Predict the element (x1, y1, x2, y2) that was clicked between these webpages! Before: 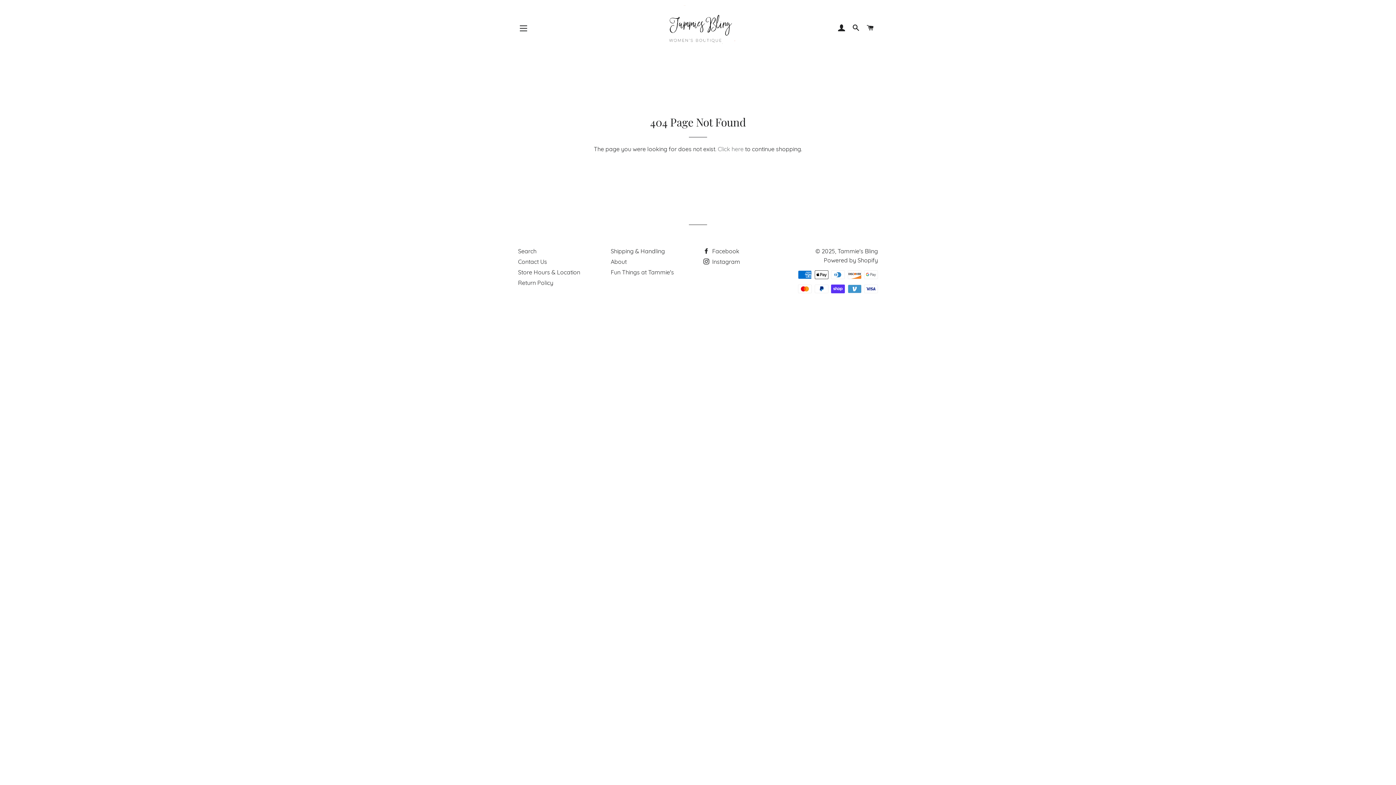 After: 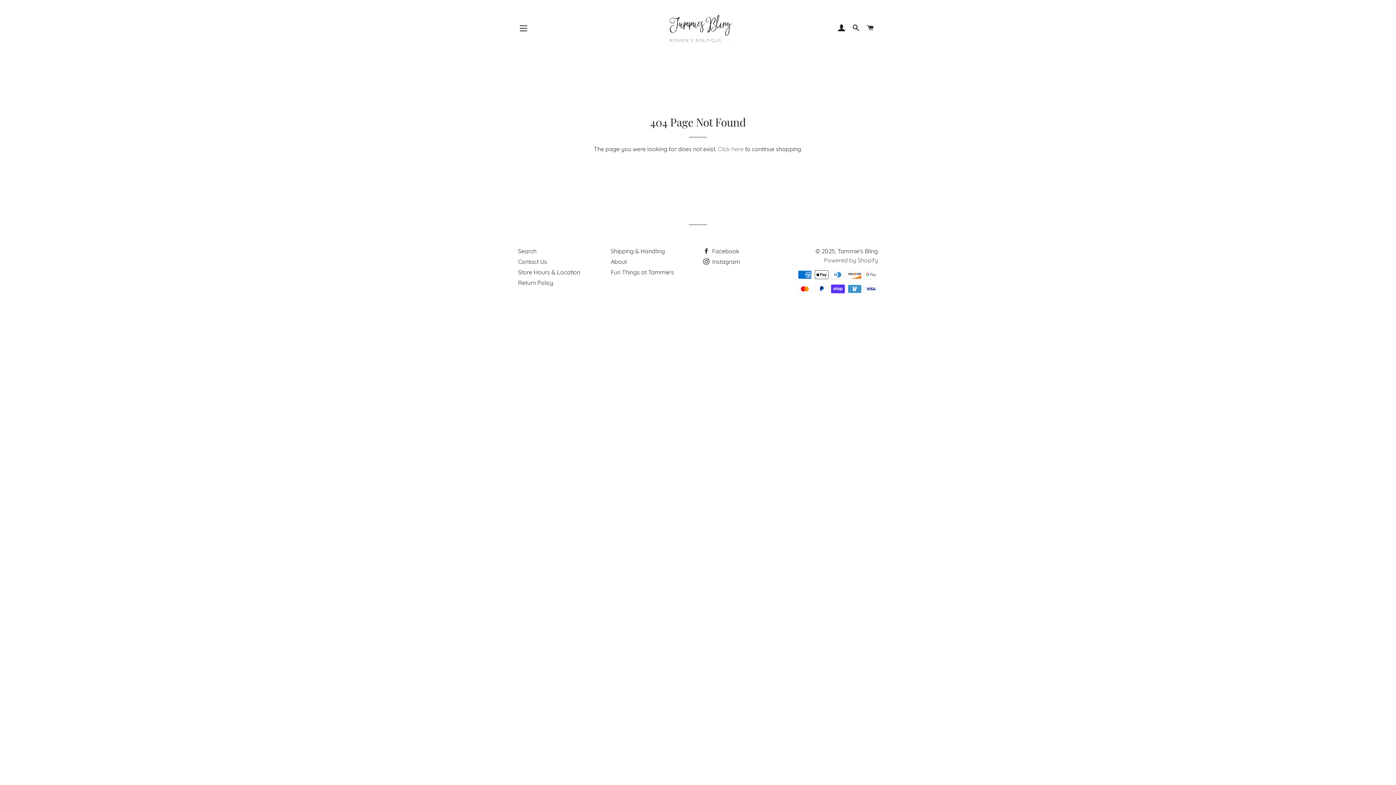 Action: bbox: (824, 256, 878, 264) label: Powered by Shopify